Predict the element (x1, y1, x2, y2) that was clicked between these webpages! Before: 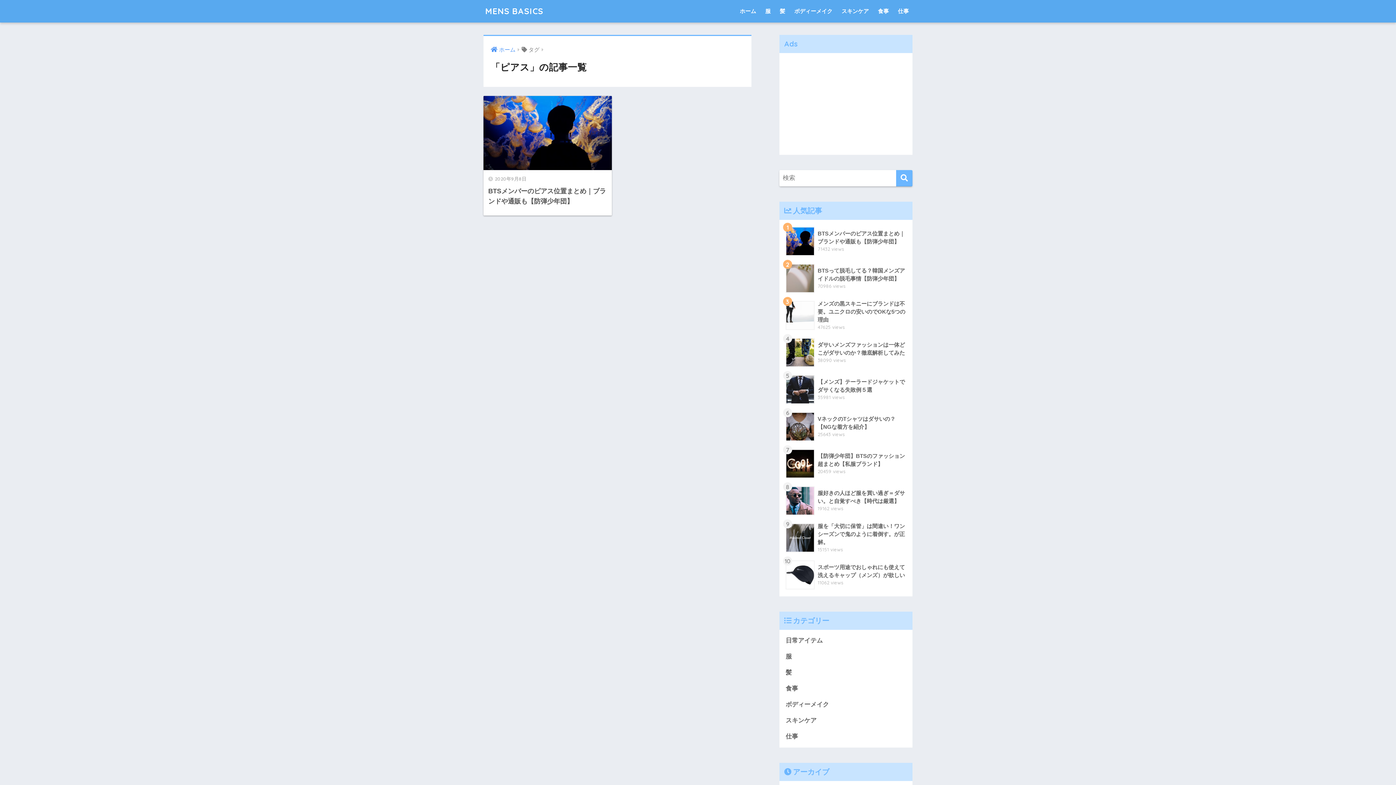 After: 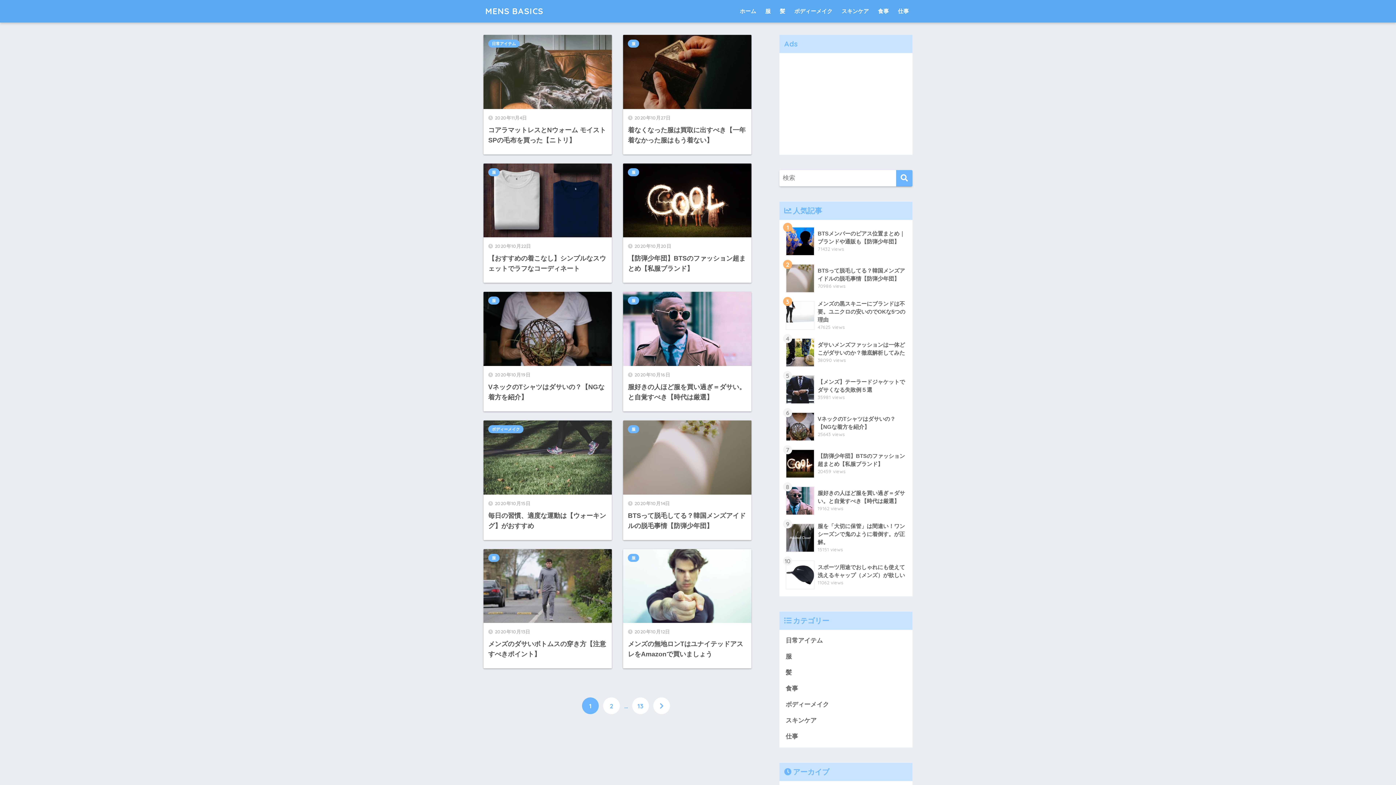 Action: bbox: (490, 46, 515, 52) label: ホーム